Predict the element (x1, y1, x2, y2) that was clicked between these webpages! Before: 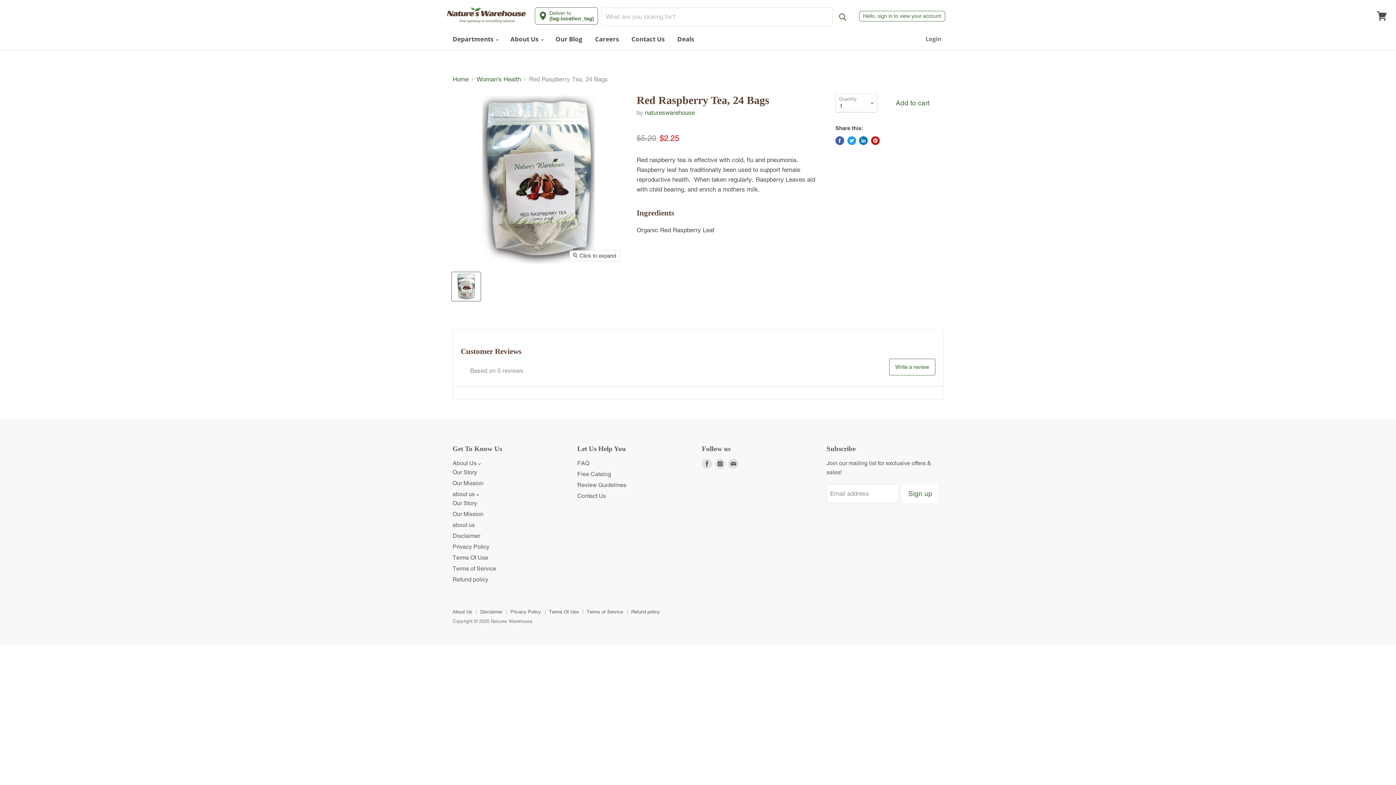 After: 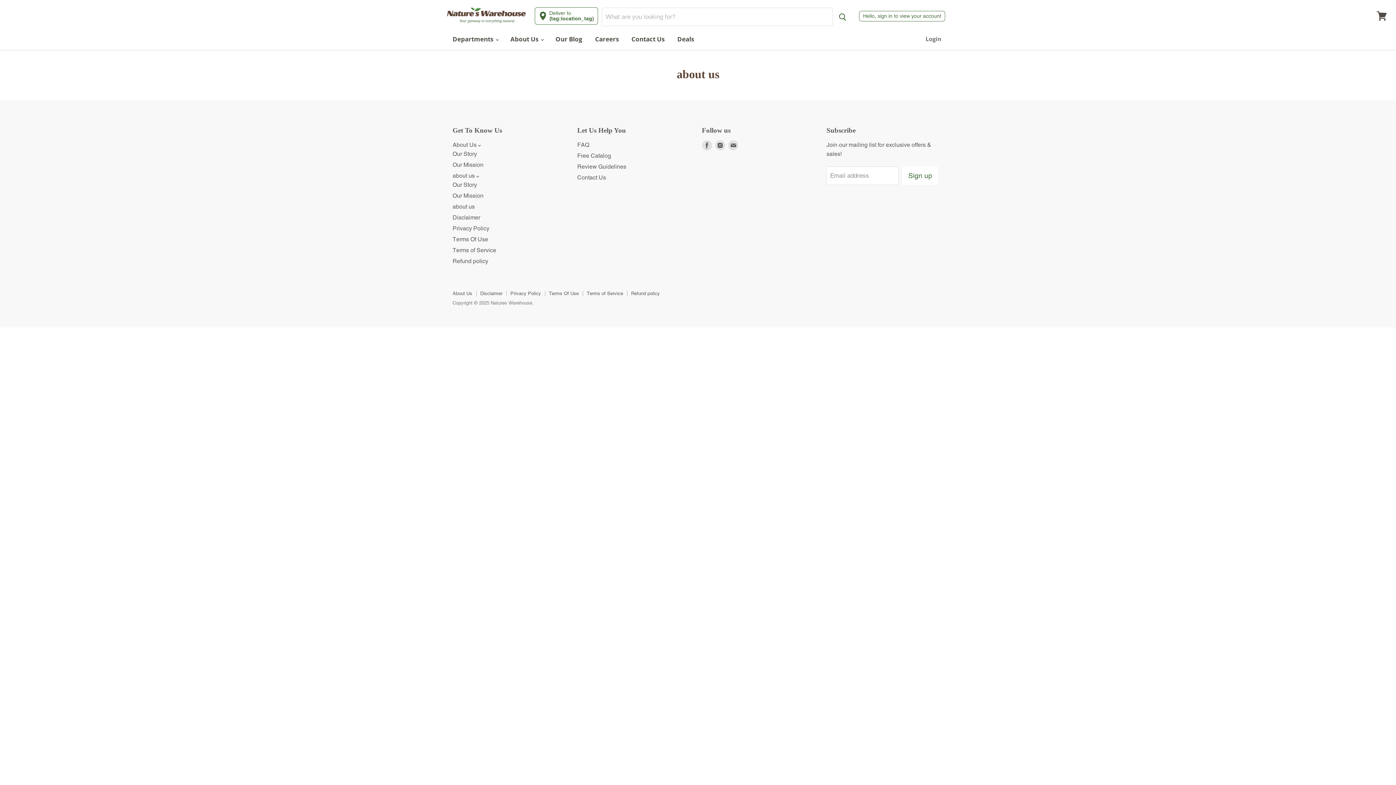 Action: bbox: (452, 609, 472, 614) label: About Us